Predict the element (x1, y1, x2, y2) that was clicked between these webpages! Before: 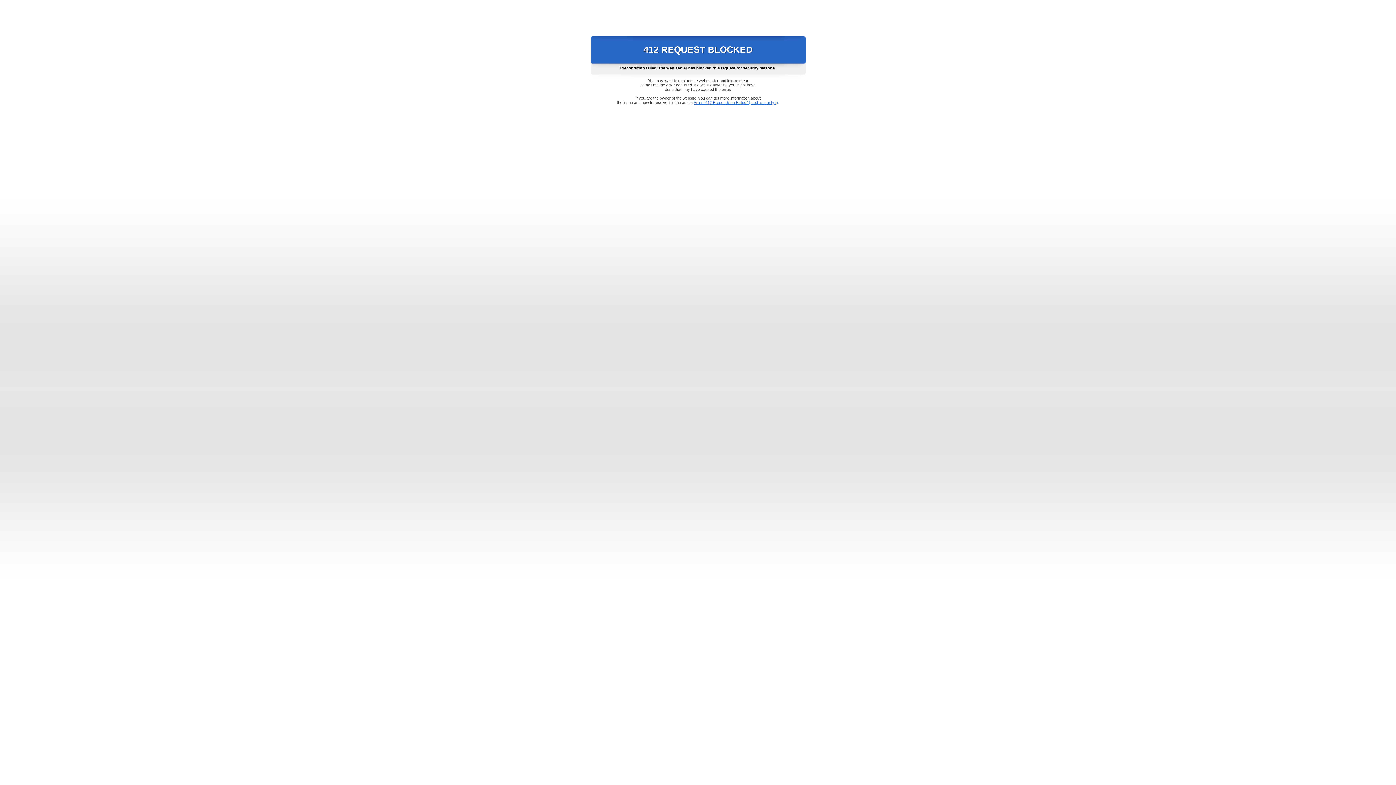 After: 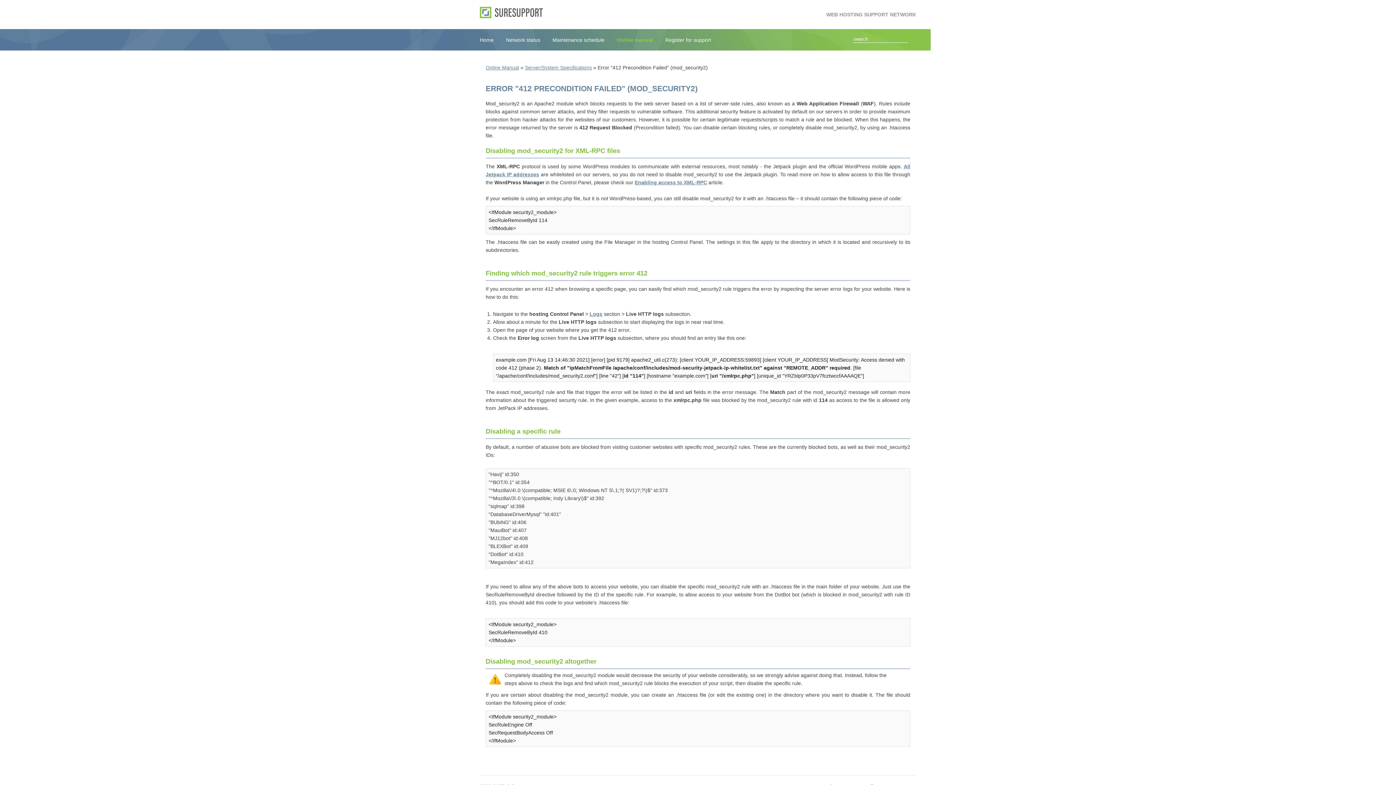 Action: label: Error "412 Precondition Failed" (mod_security2) bbox: (693, 100, 778, 104)